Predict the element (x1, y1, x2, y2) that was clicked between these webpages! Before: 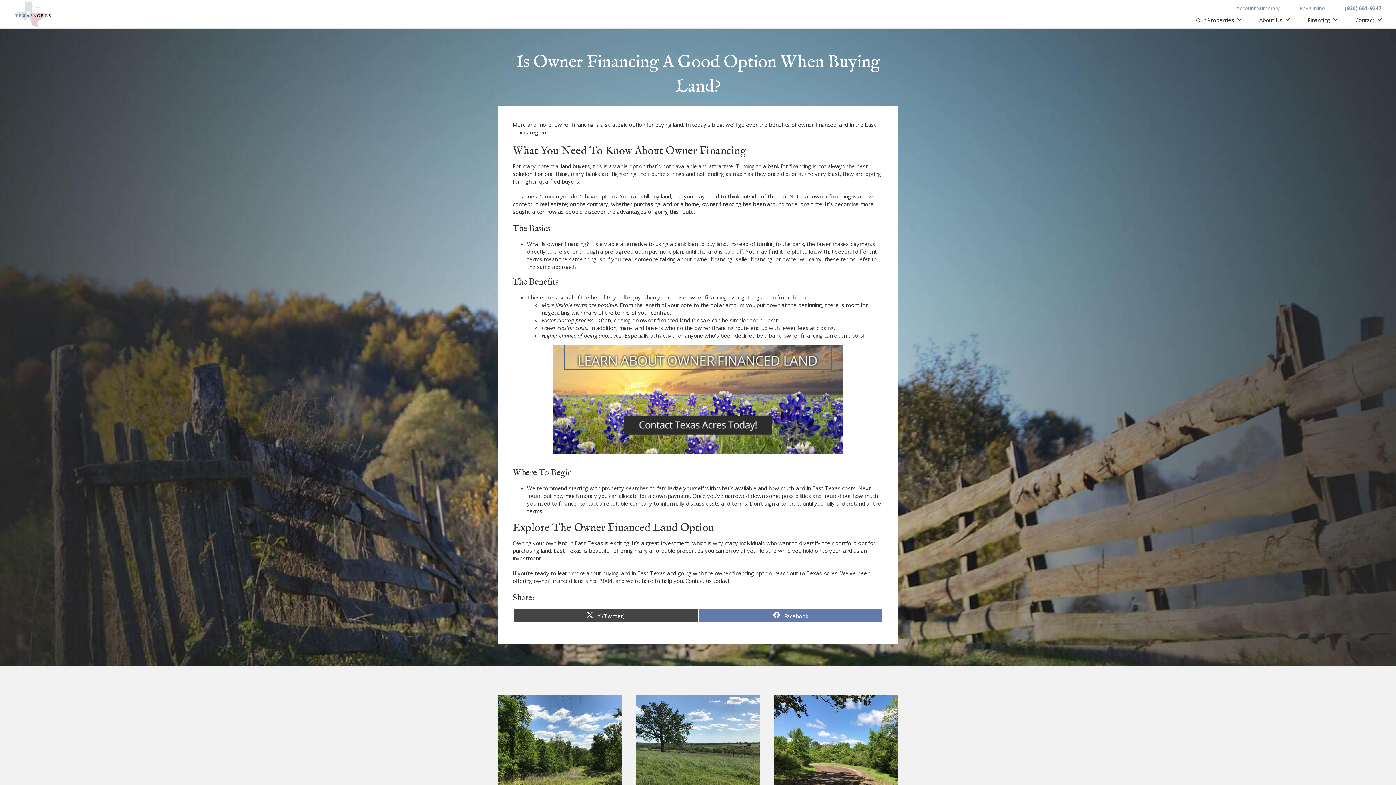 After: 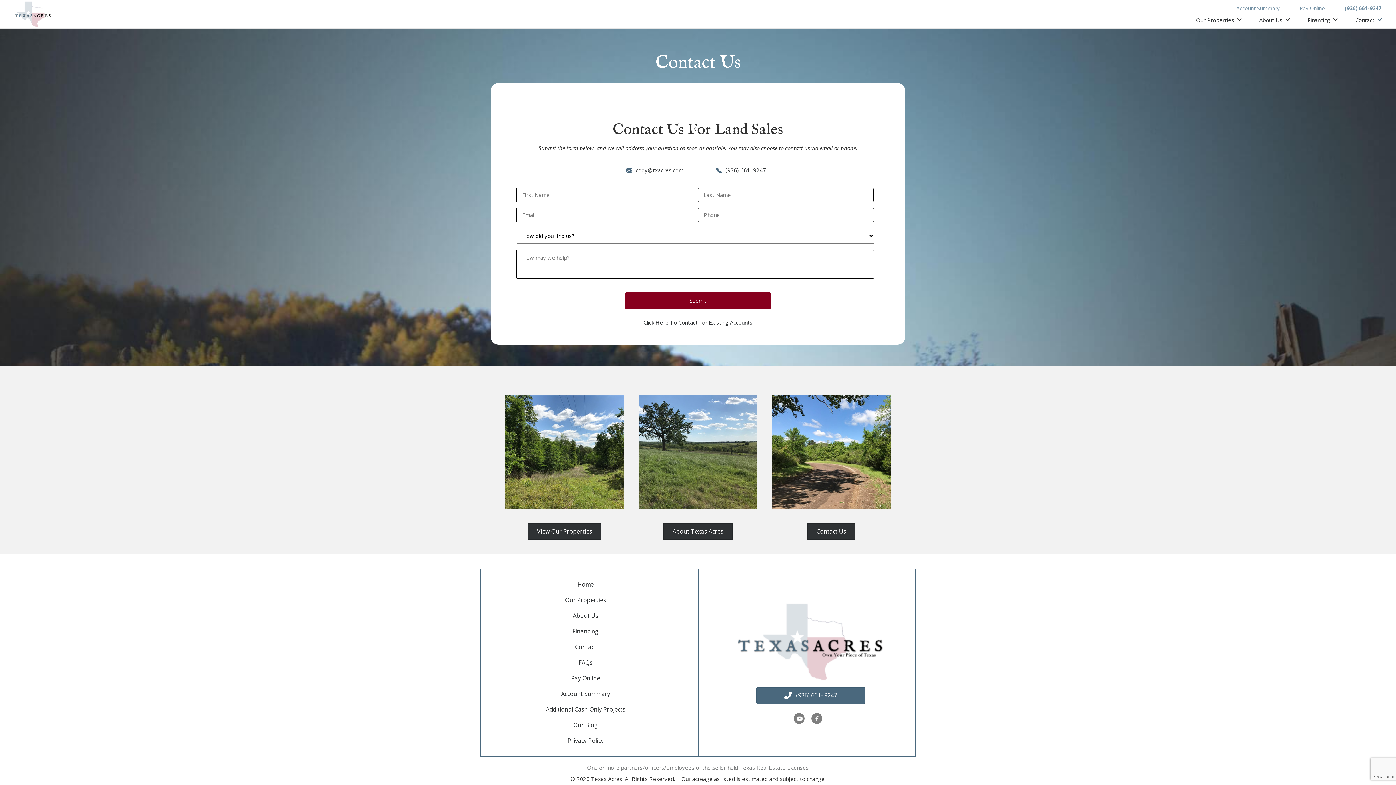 Action: bbox: (1355, 11, 1374, 28) label: Contact